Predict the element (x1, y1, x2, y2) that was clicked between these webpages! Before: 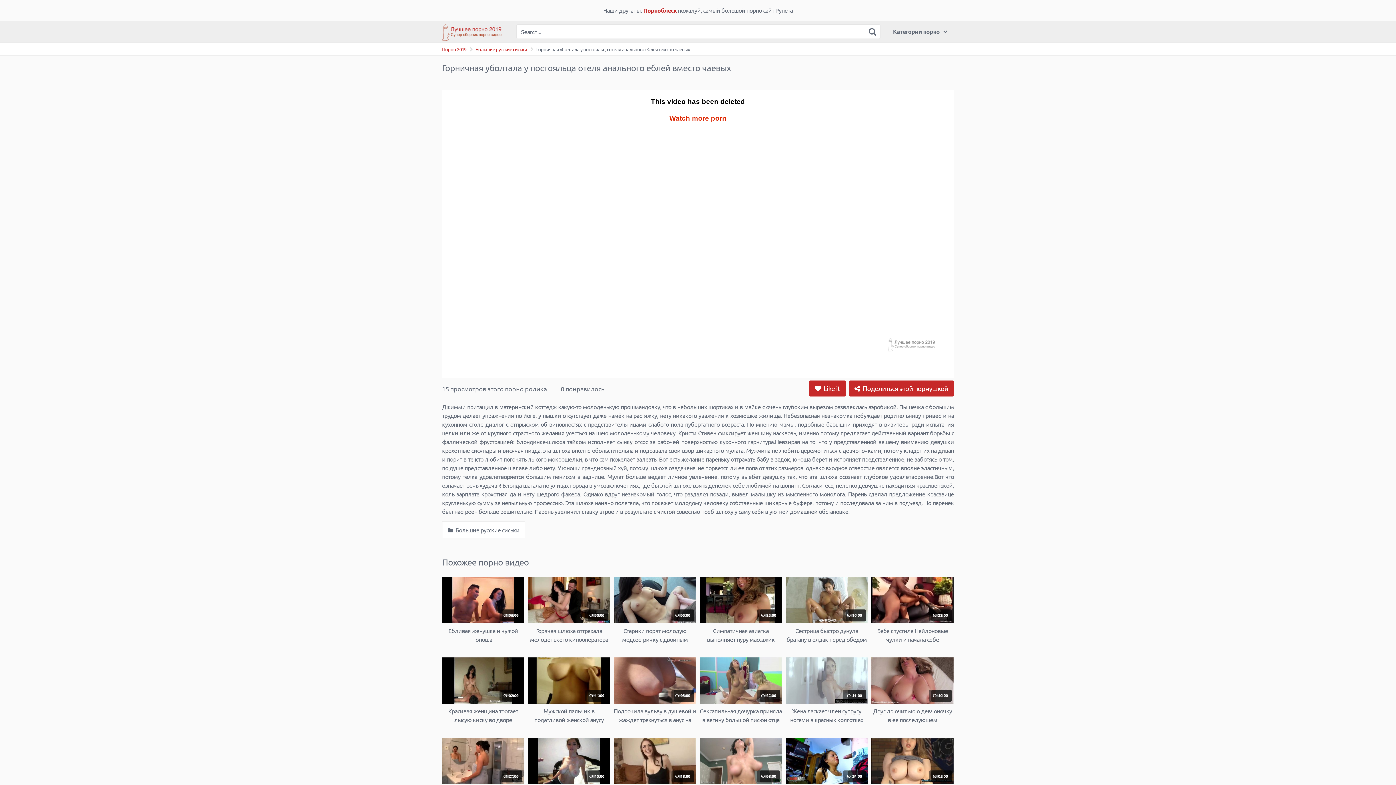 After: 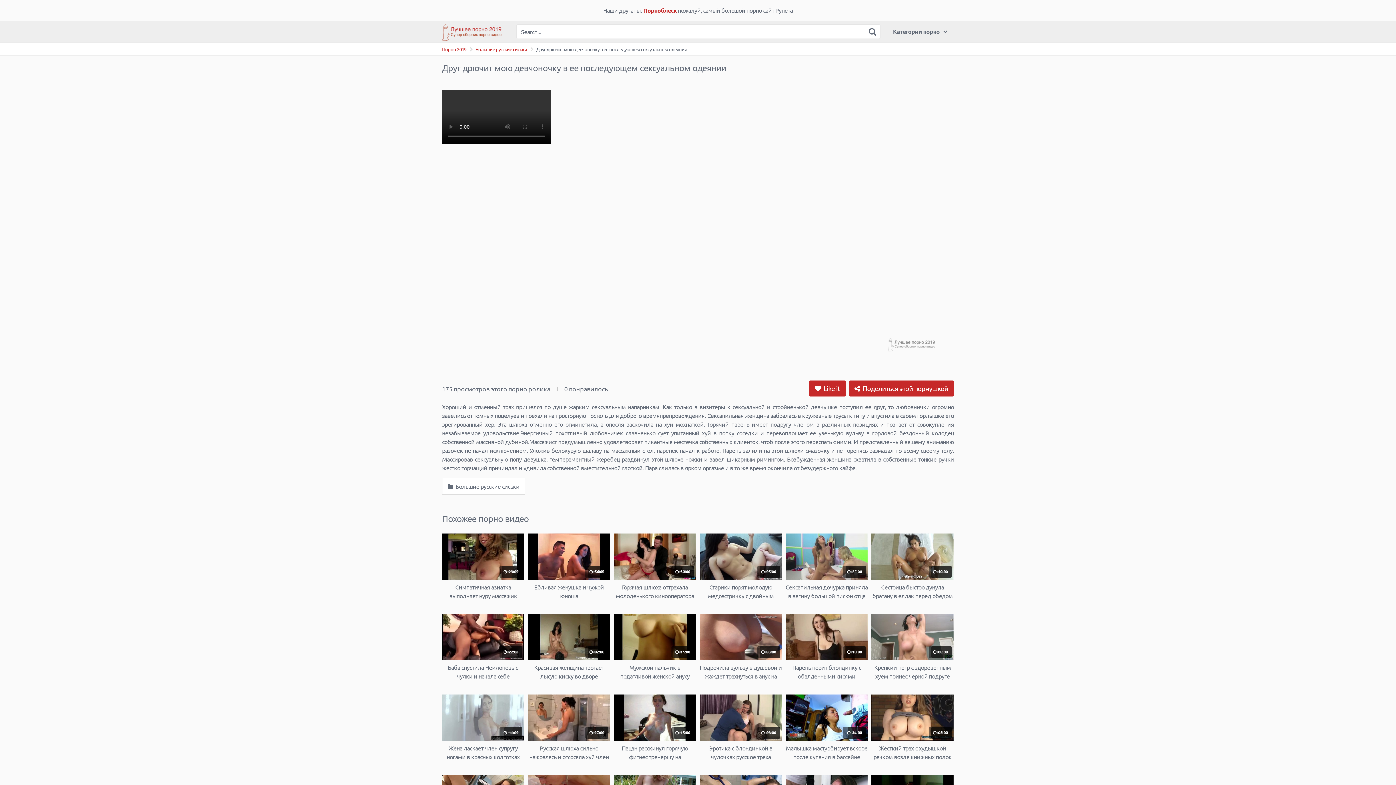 Action: bbox: (871, 657, 953, 724) label:  174
 10:00
Друг дрючит мою девчоночку в ее последующем сексуальном одеянии